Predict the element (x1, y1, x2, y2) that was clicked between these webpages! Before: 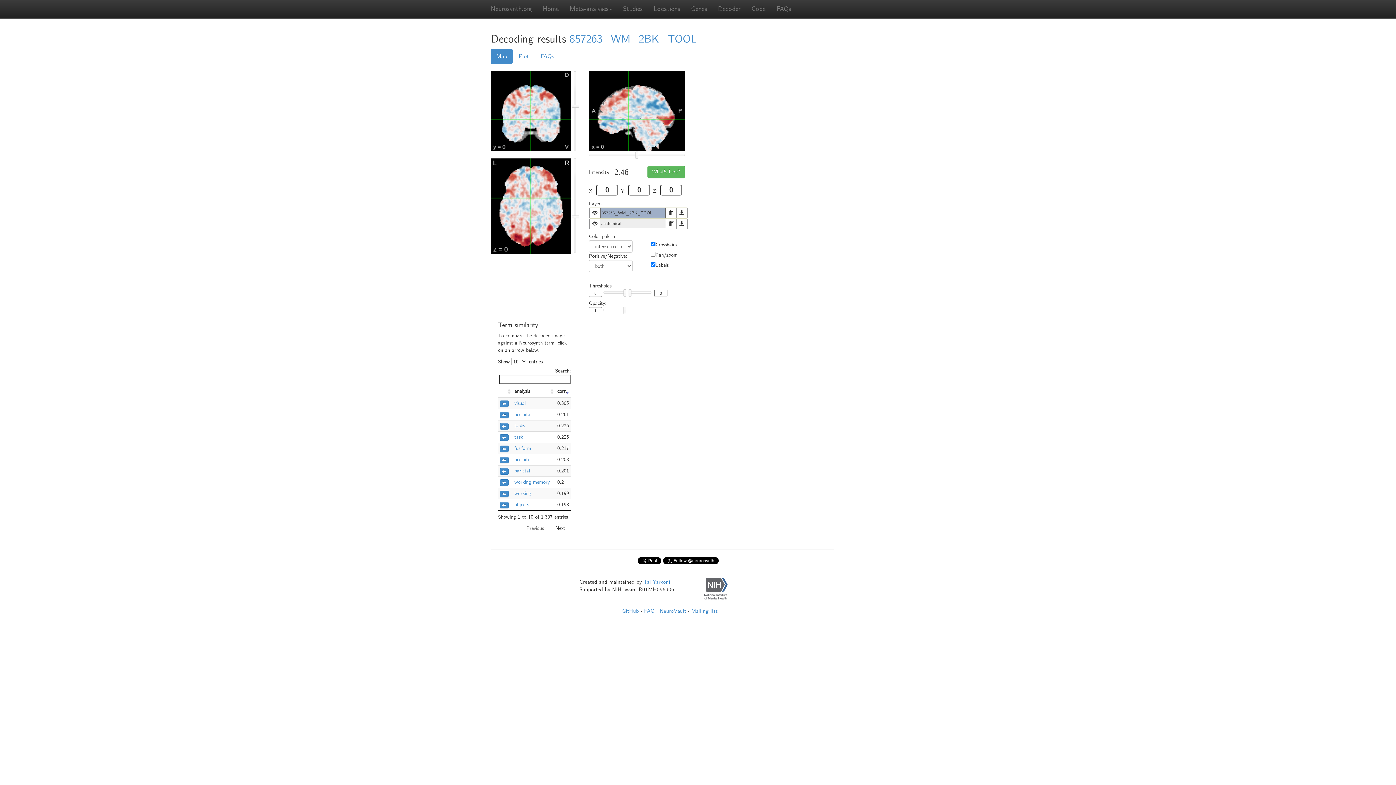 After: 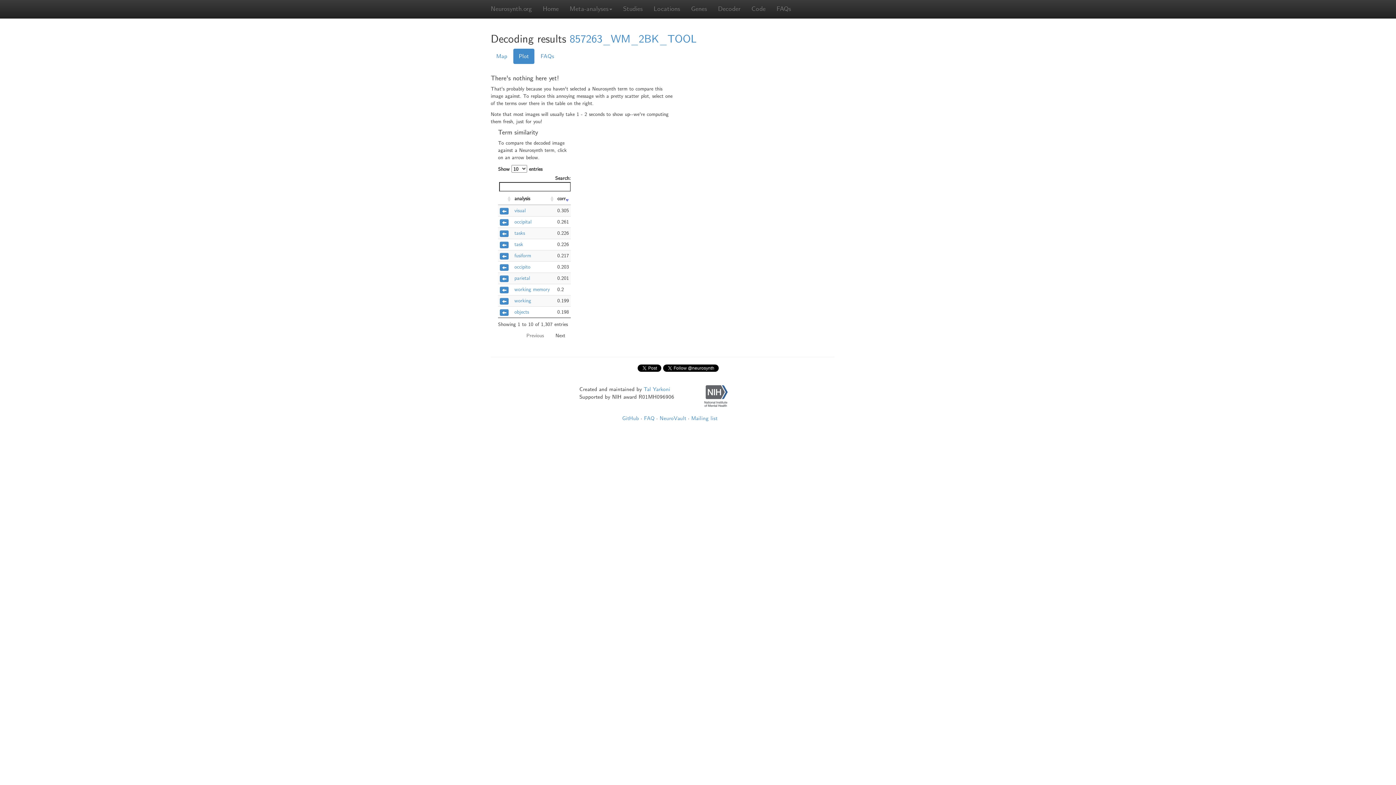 Action: label: Plot bbox: (513, 48, 534, 64)